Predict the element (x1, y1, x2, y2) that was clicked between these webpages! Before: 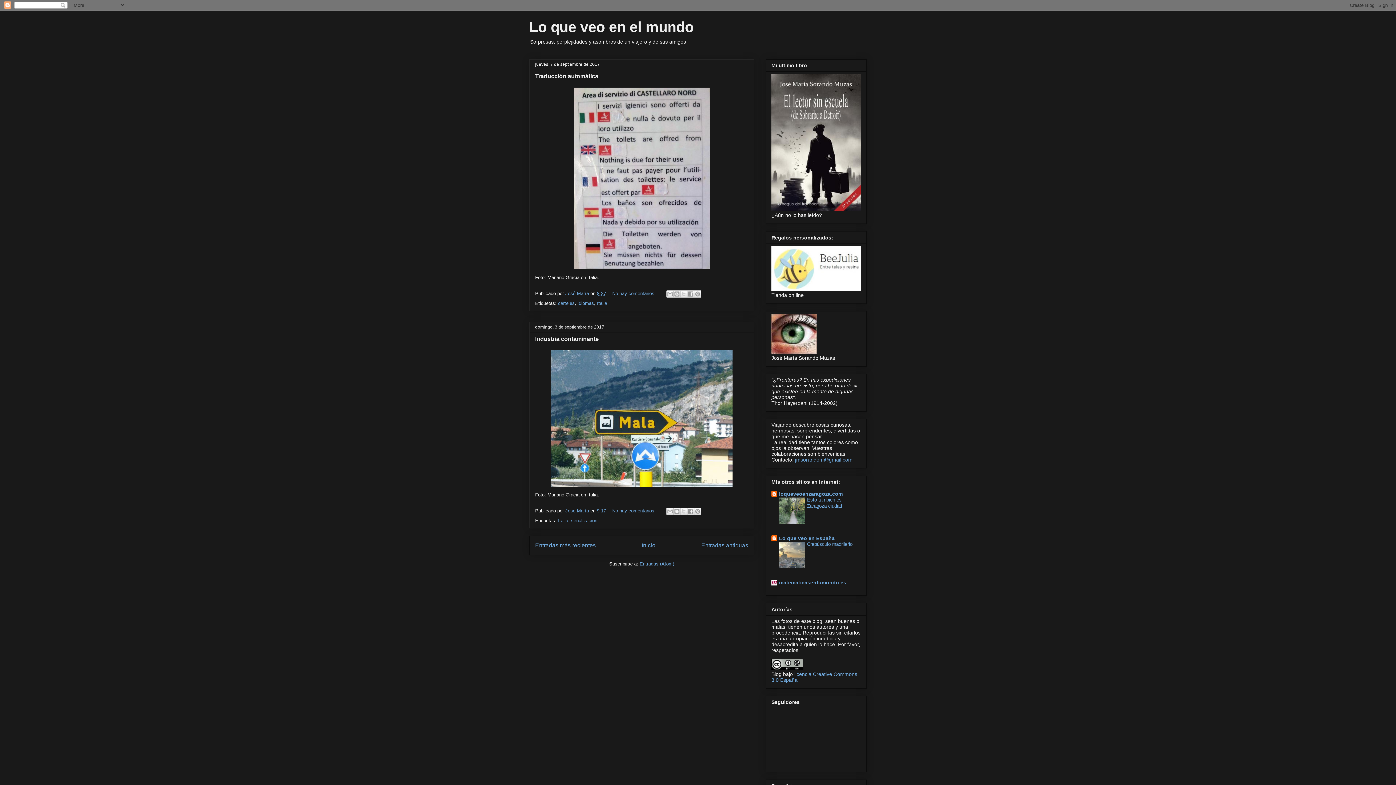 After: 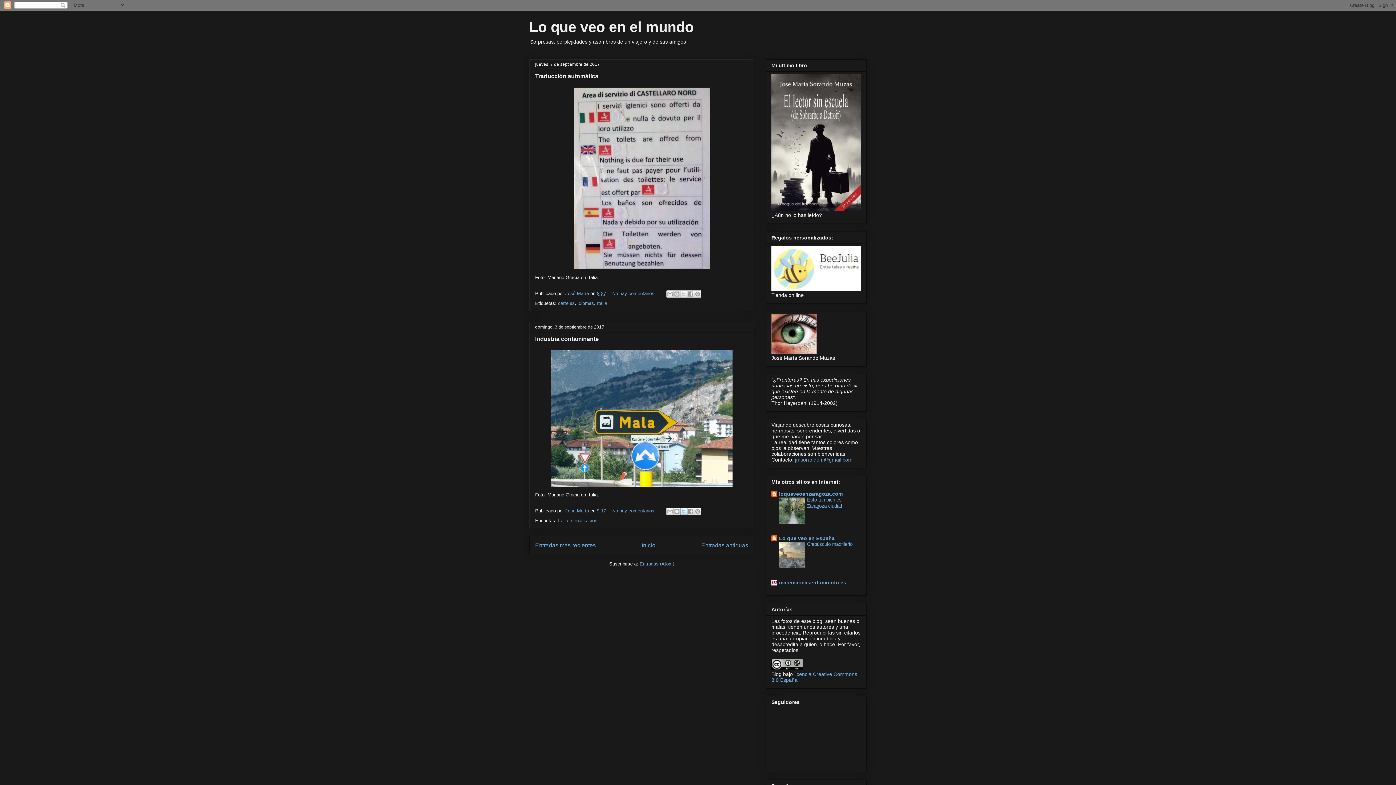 Action: bbox: (680, 508, 687, 515) label: Compartir en X